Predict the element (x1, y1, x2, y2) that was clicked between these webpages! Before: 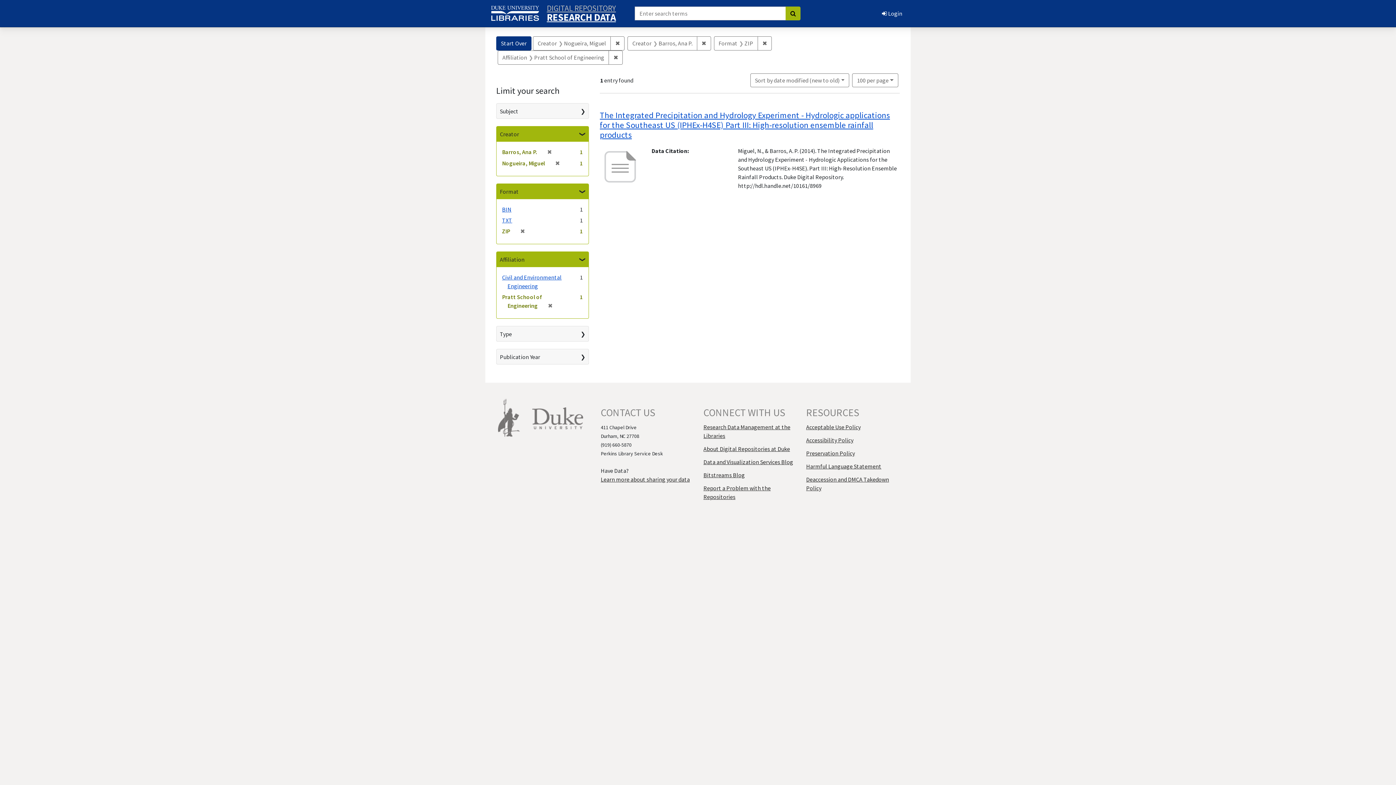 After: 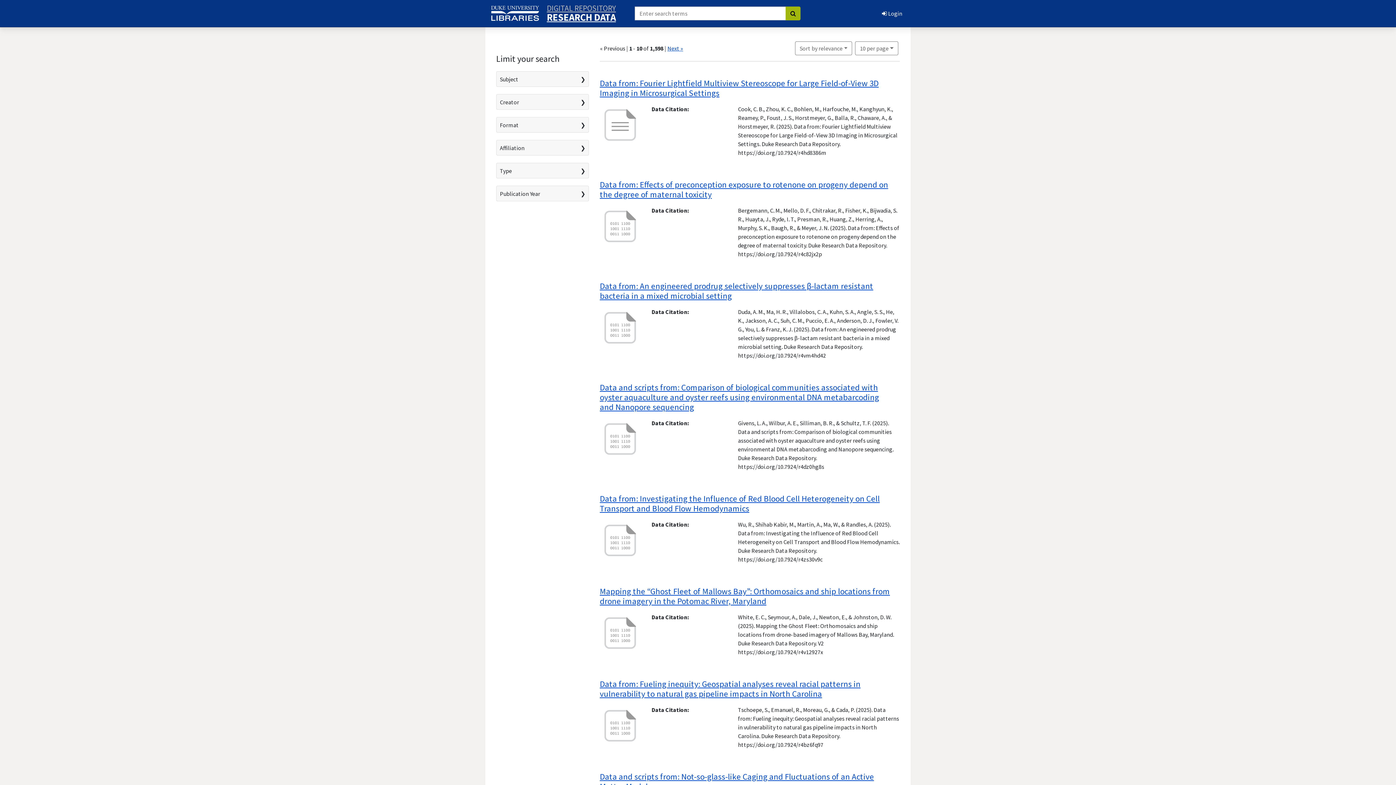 Action: label: Start Over bbox: (496, 36, 531, 50)